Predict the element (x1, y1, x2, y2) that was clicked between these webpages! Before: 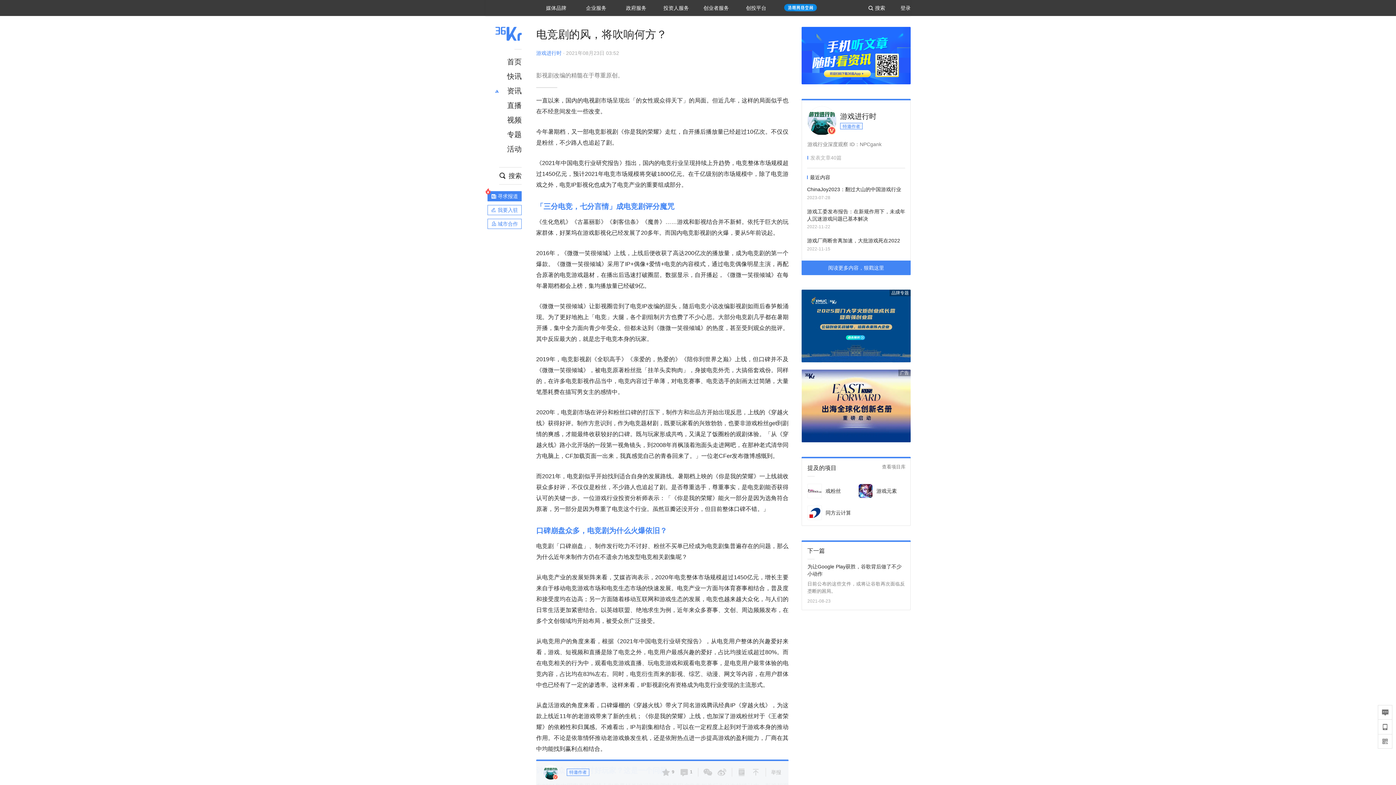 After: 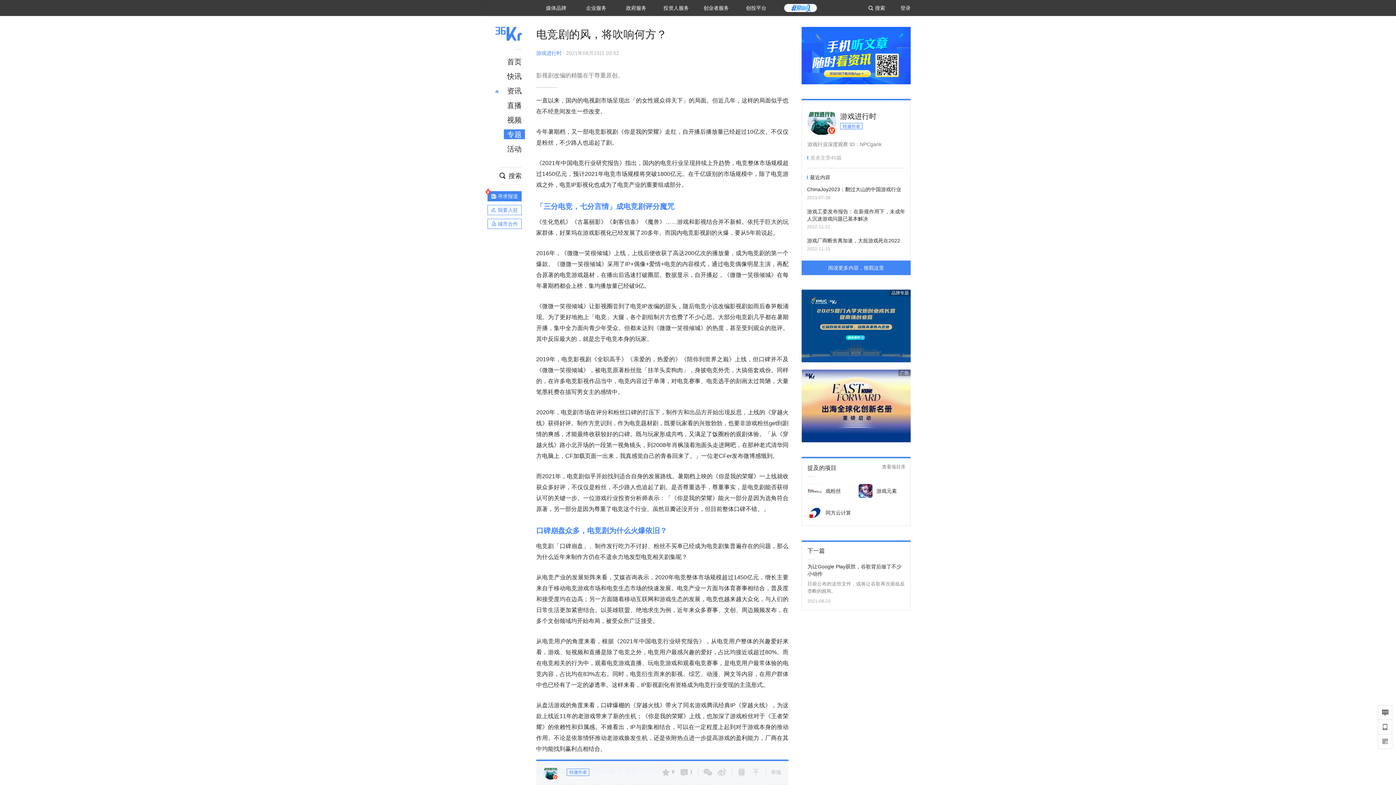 Action: label: 专题 bbox: (504, 129, 525, 139)